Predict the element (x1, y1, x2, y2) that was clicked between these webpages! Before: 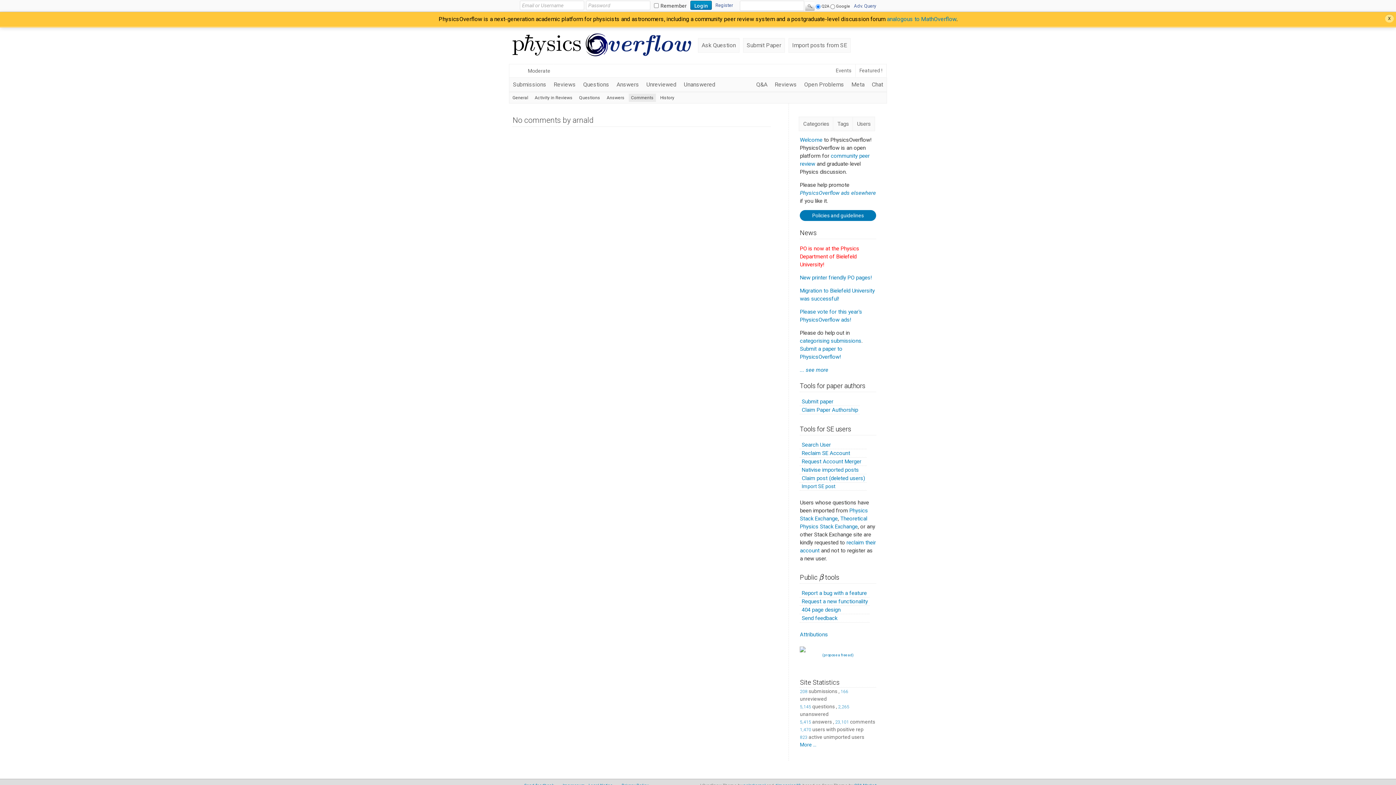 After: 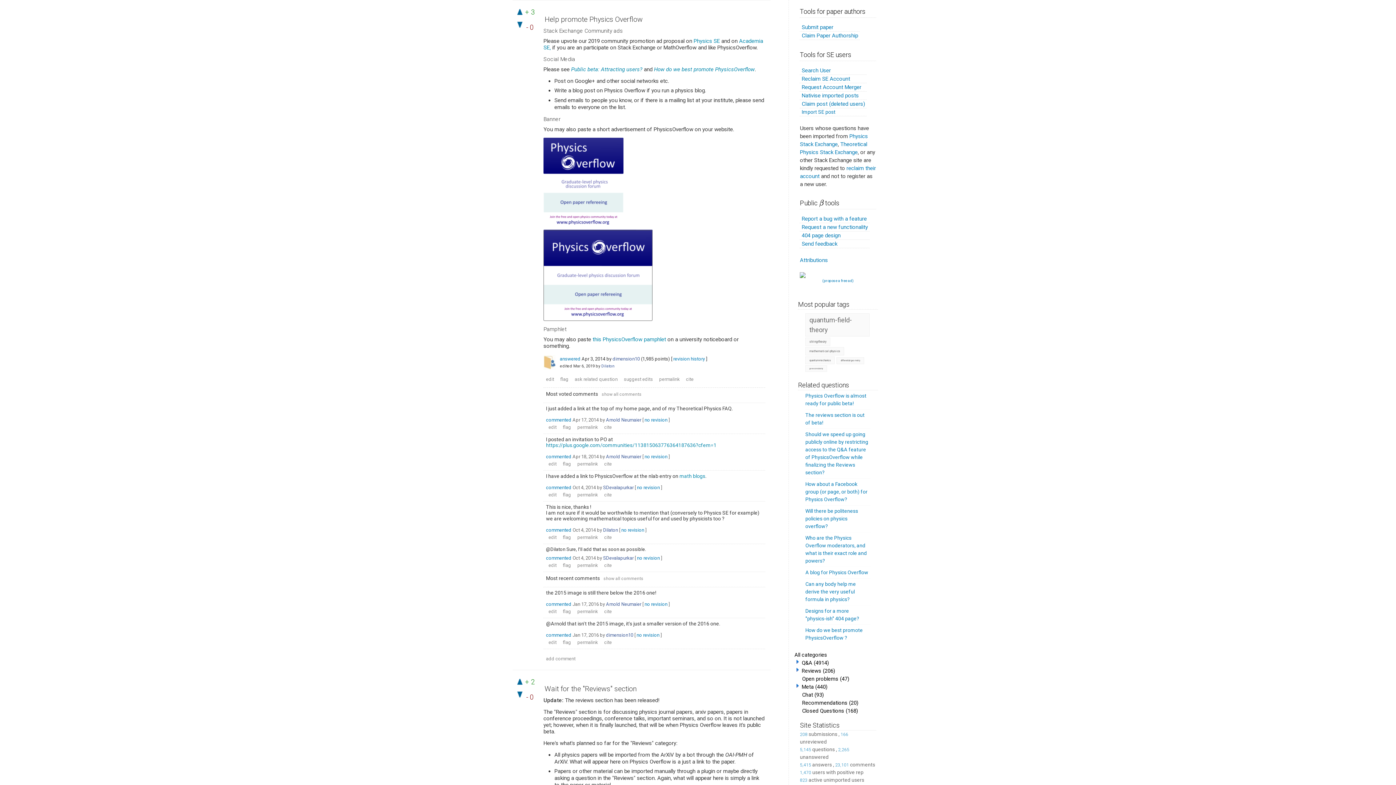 Action: bbox: (800, 189, 876, 196) label: PhysicsOverflow ads elsewhere